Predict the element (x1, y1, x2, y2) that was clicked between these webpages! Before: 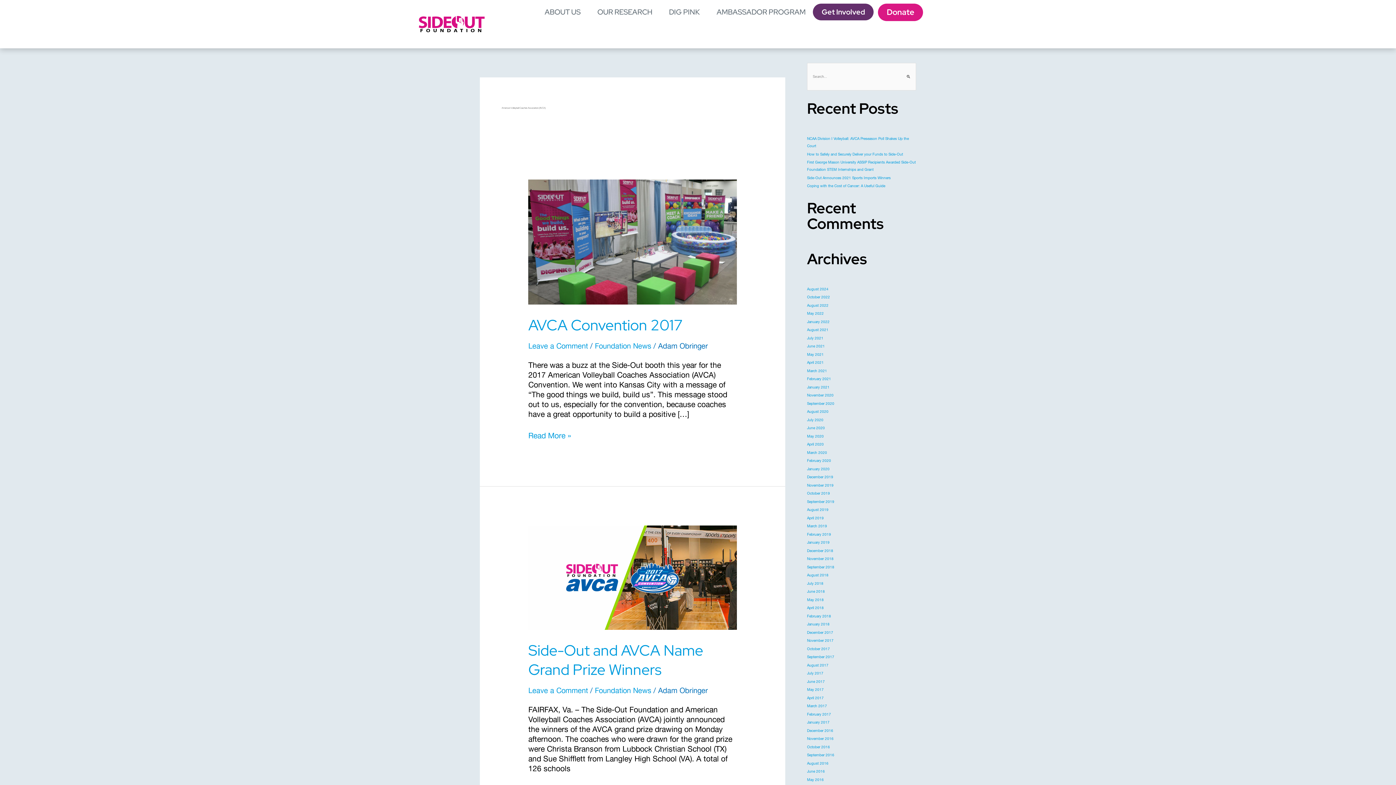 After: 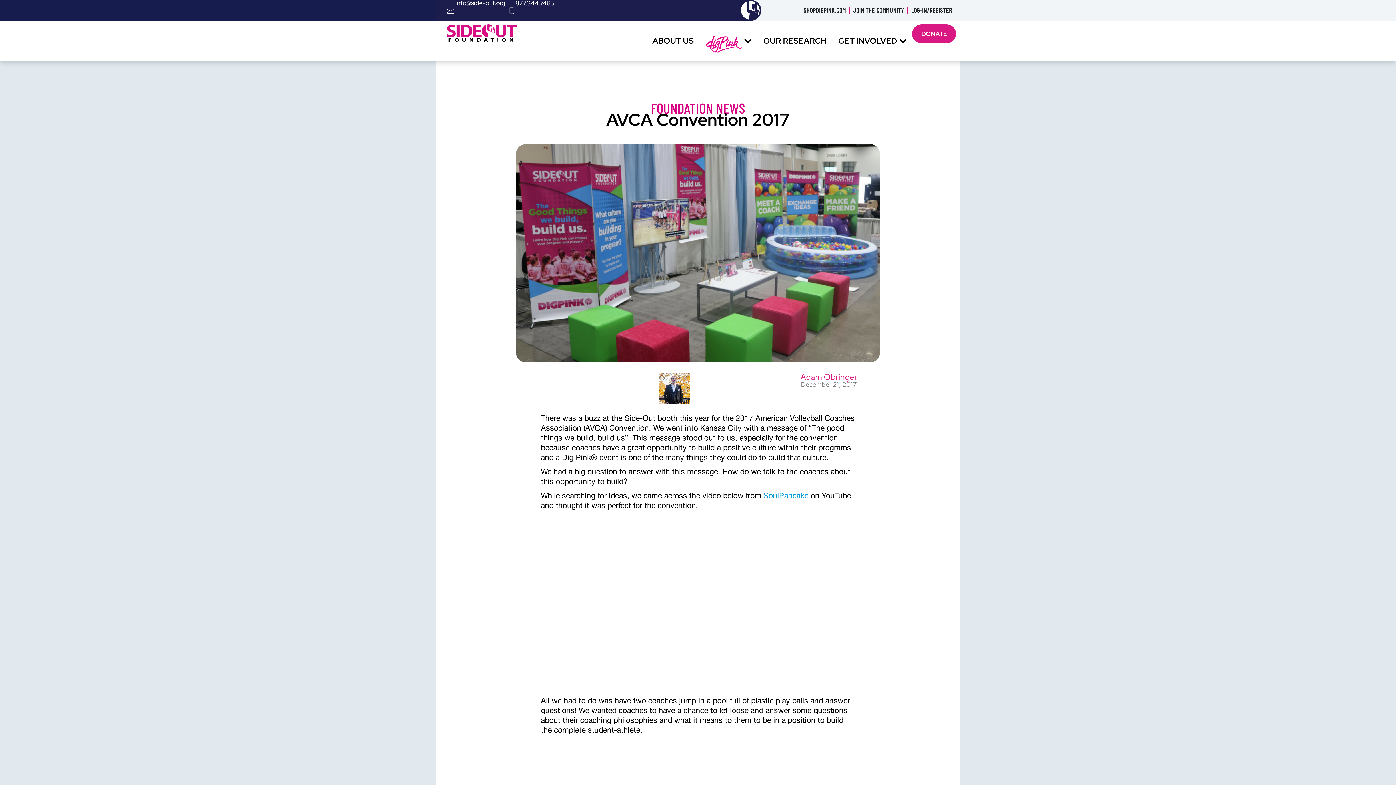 Action: label: AVCA Convention 2017 bbox: (528, 315, 683, 335)